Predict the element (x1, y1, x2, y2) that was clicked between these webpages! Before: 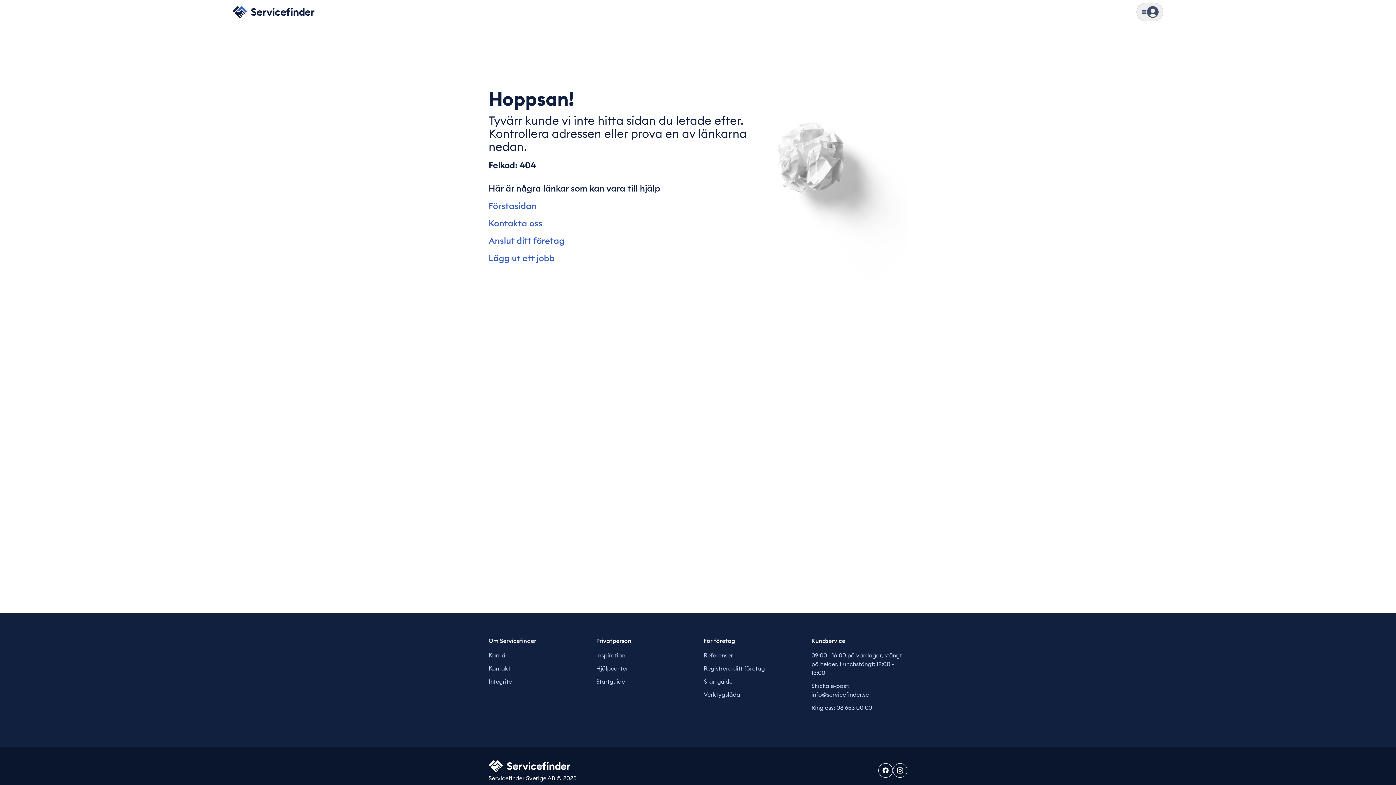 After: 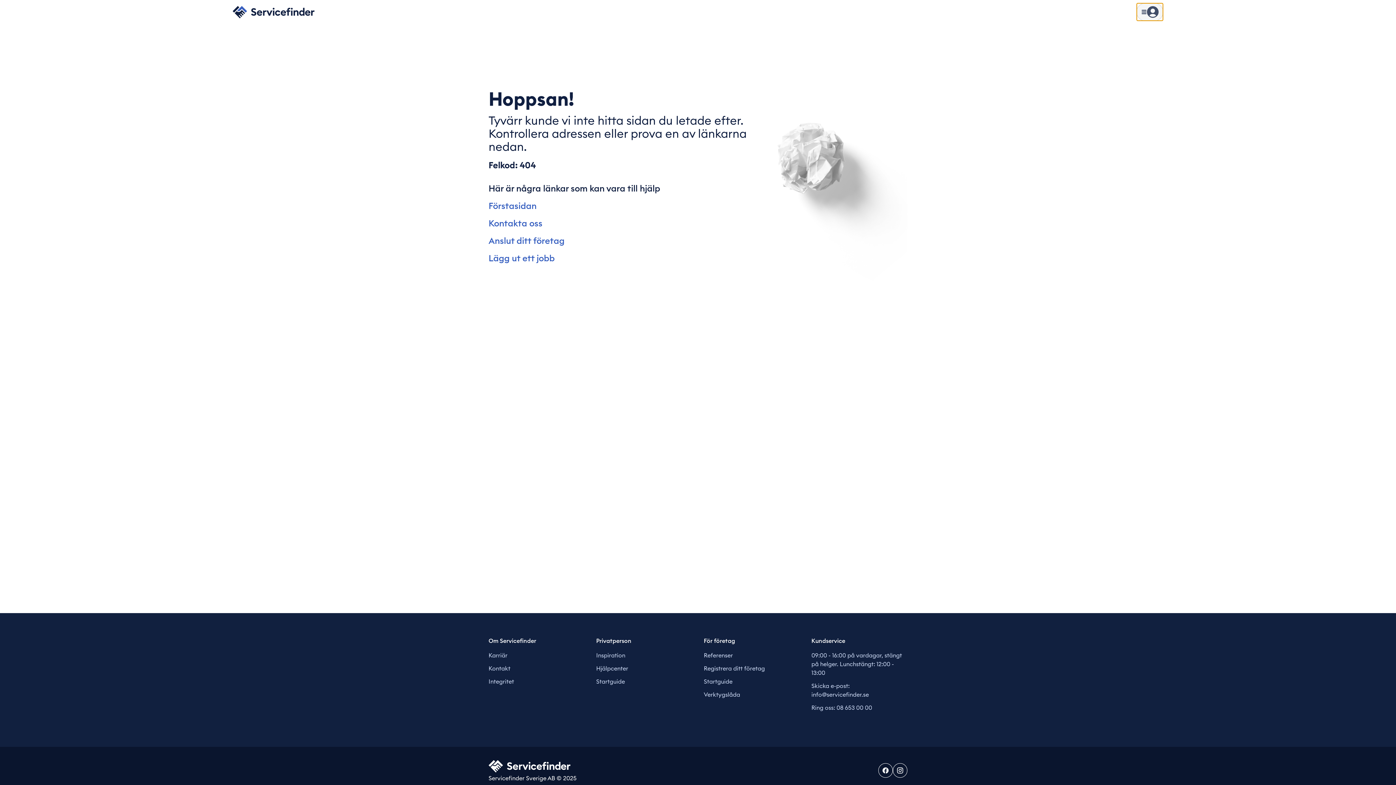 Action: bbox: (1136, 2, 1163, 21) label: Visa meny